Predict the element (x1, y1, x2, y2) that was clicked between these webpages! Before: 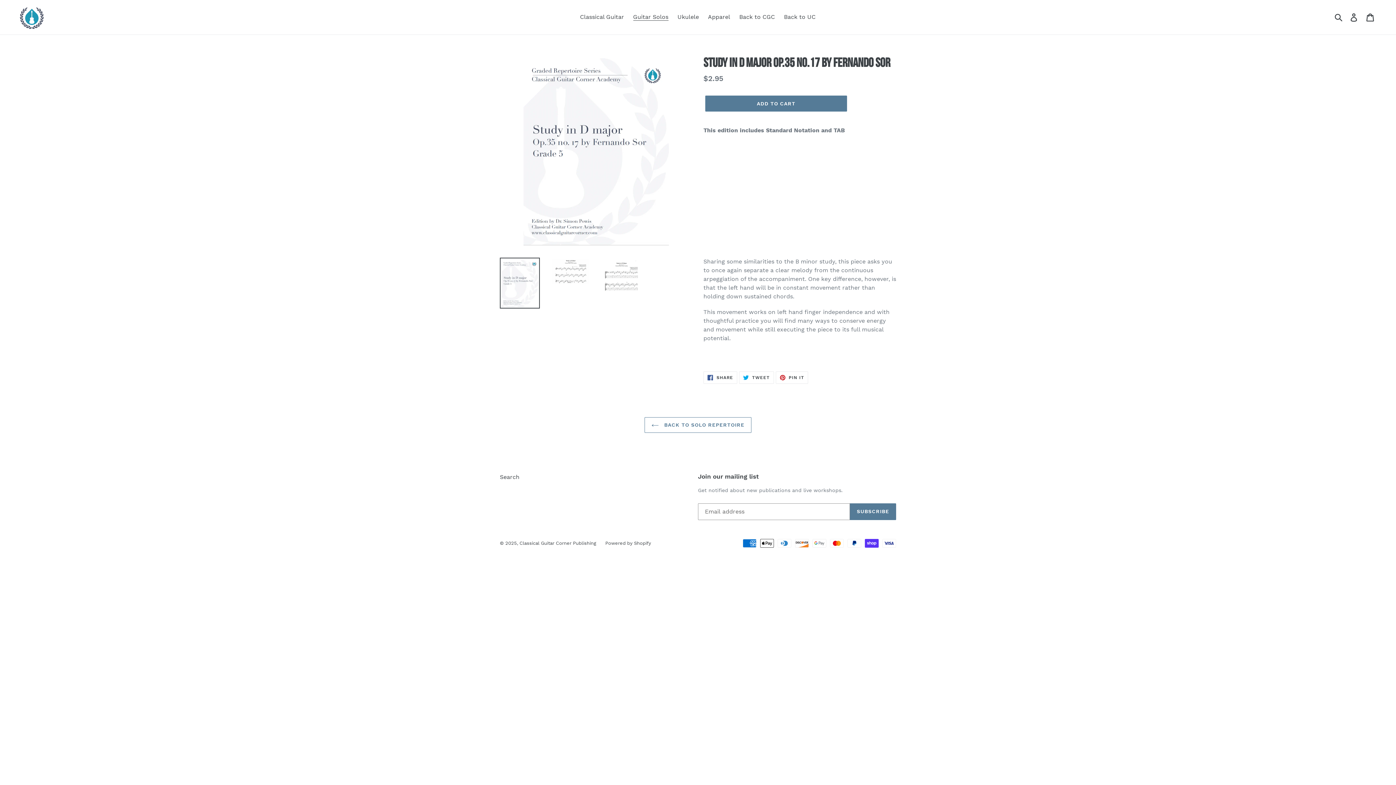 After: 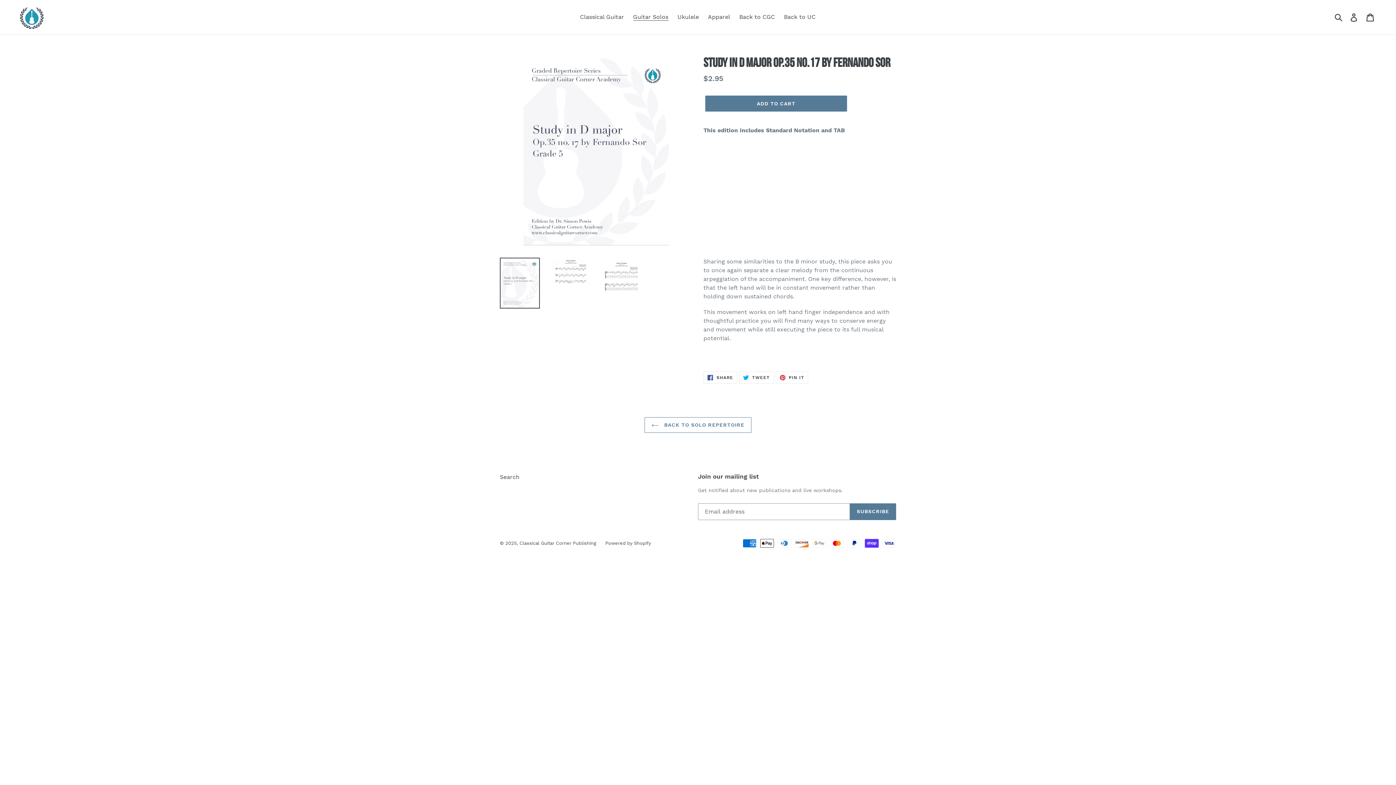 Action: bbox: (500, 257, 540, 308)